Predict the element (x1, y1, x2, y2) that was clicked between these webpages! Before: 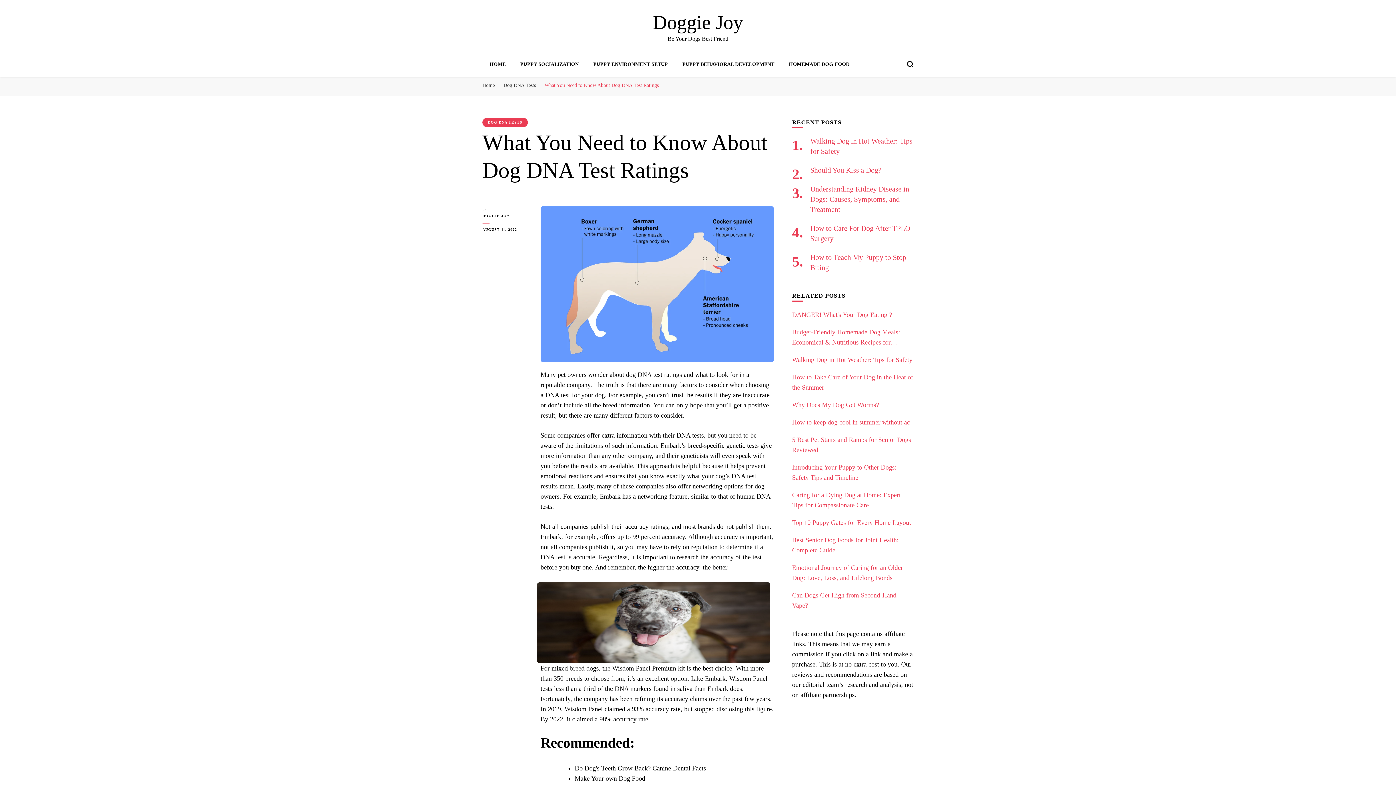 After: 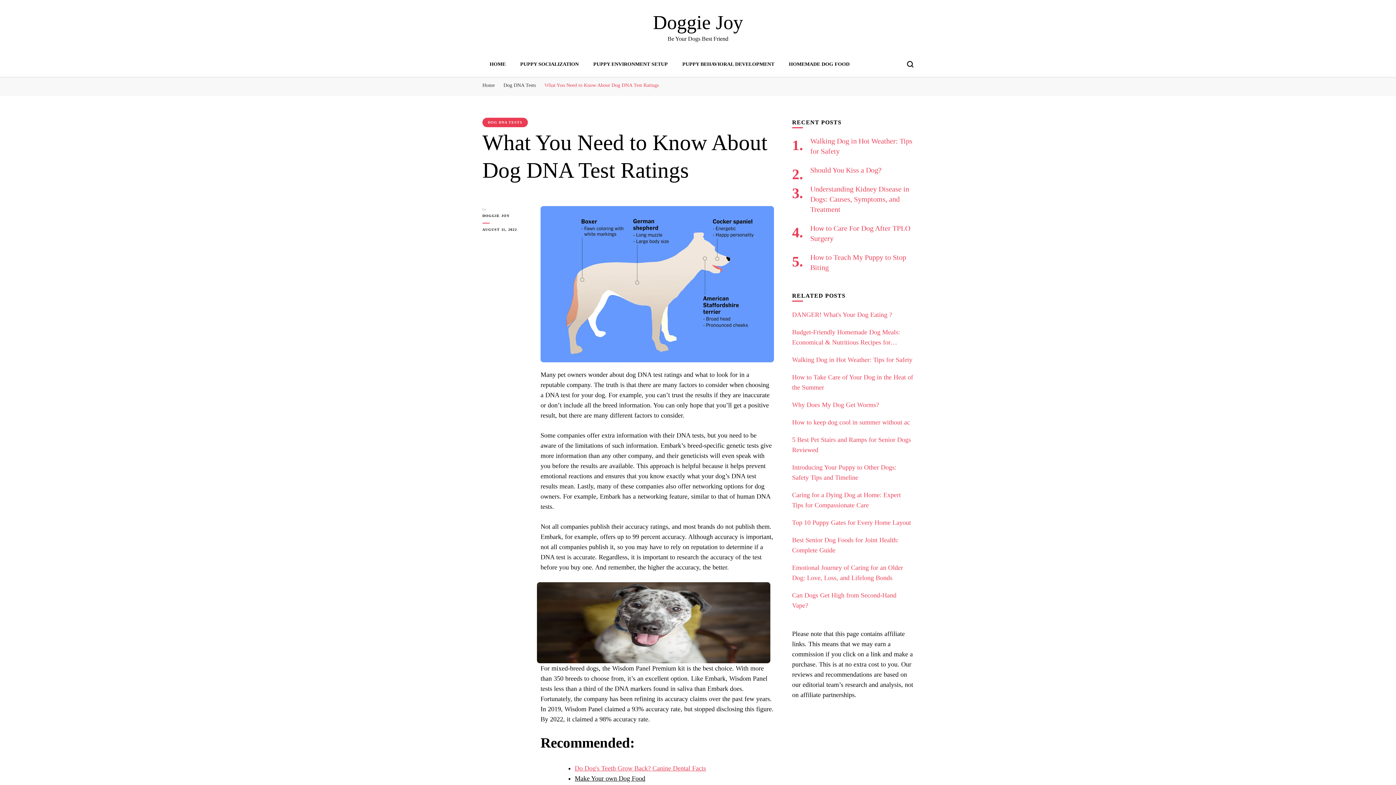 Action: bbox: (574, 765, 706, 772) label: Do Dog's Teeth Grow Back? Canine Dental Facts